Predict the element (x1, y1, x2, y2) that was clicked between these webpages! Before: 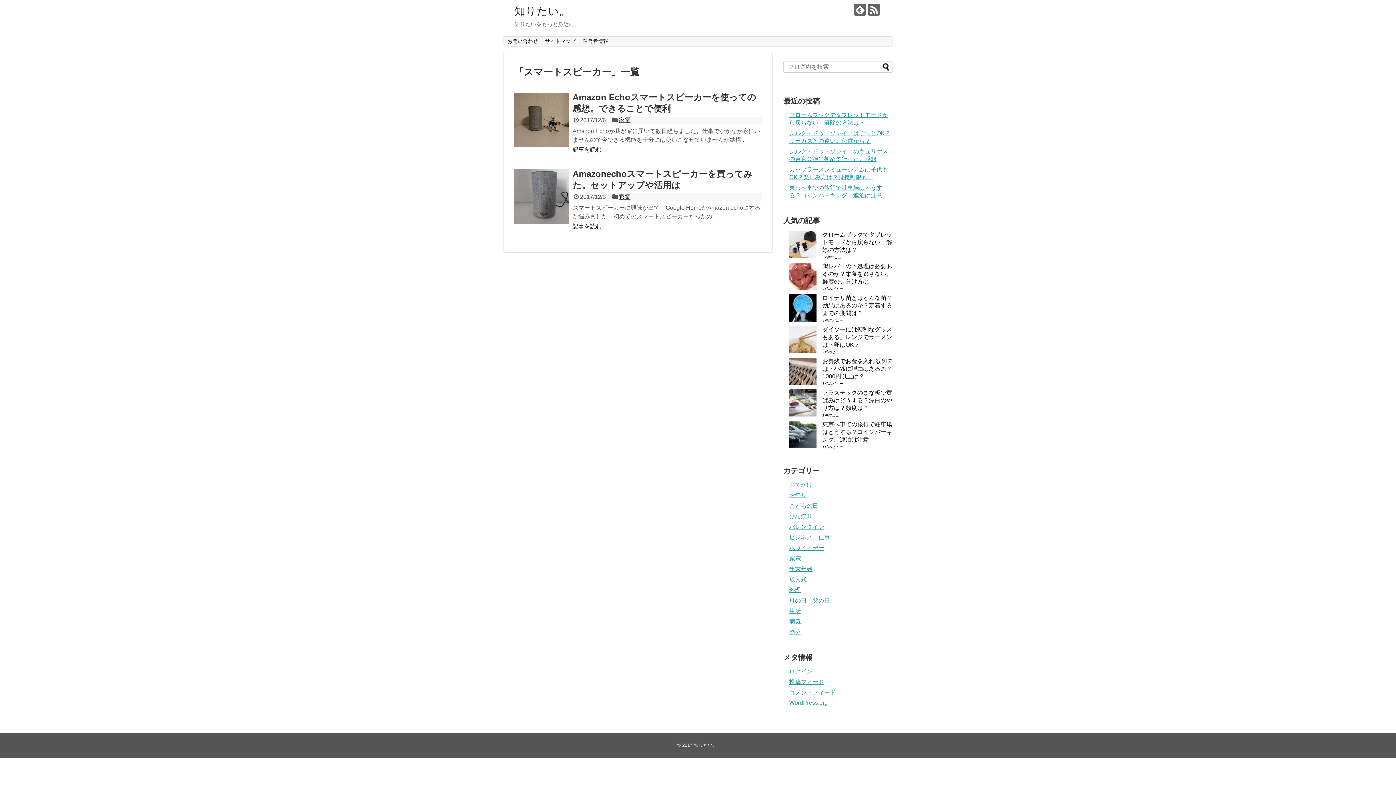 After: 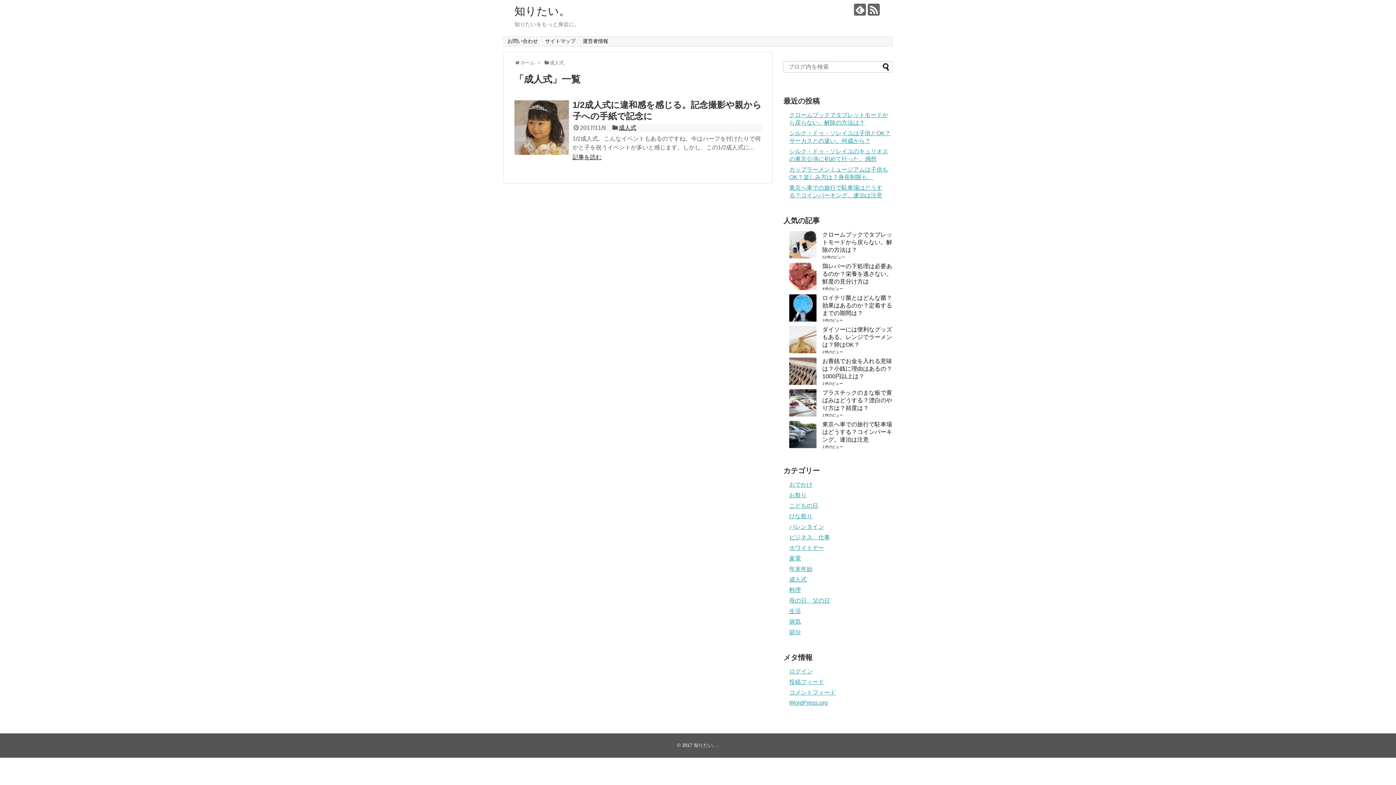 Action: label: 成人式 bbox: (789, 576, 806, 583)